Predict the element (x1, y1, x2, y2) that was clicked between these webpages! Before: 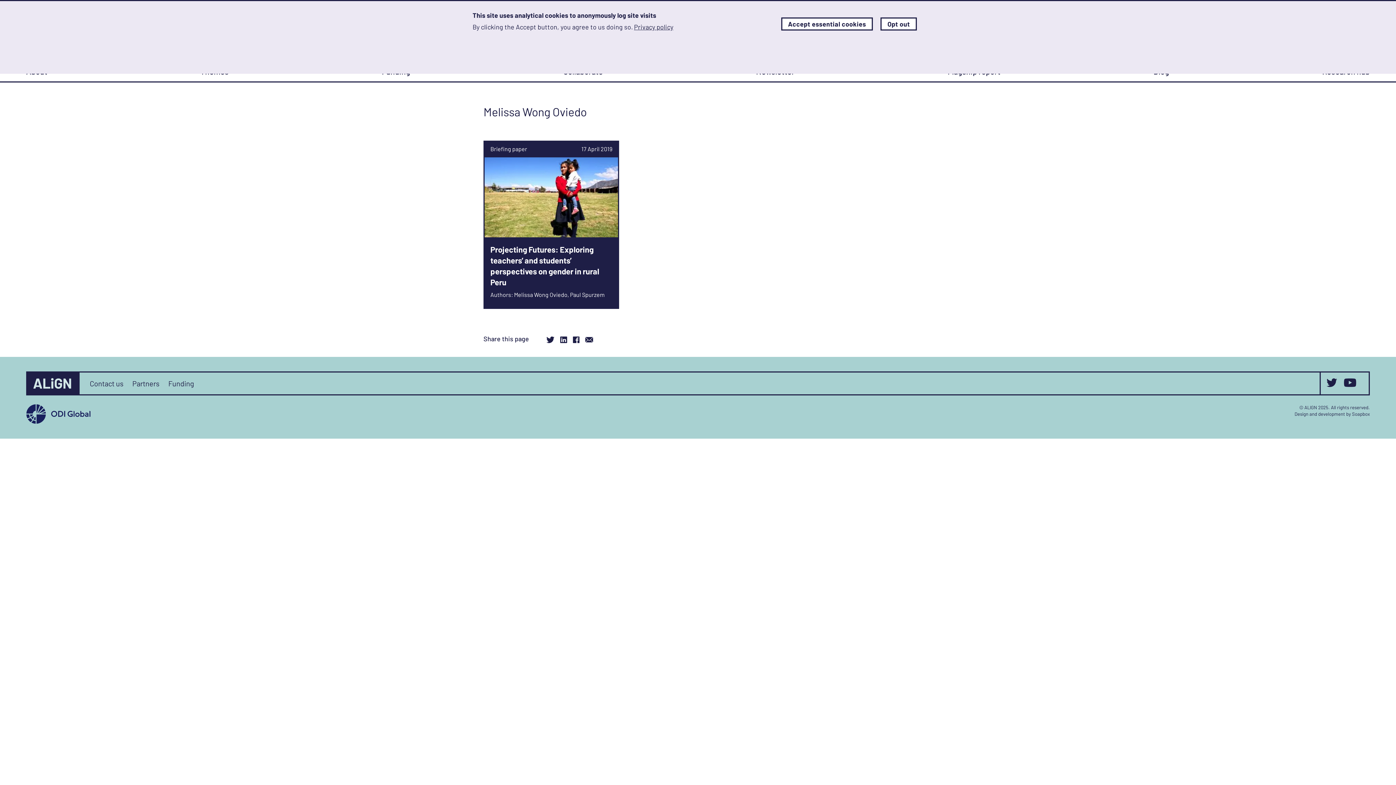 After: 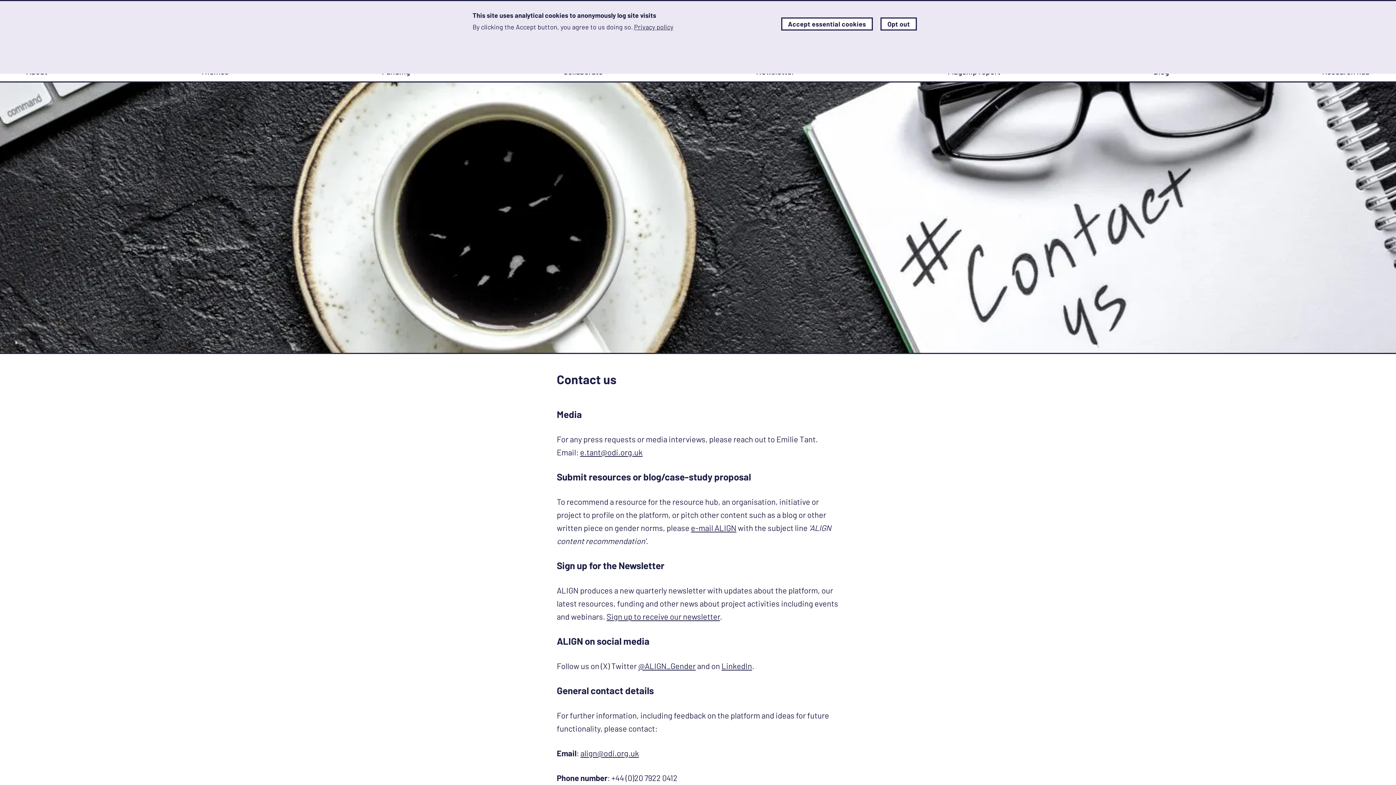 Action: bbox: (89, 379, 123, 387) label: Contact us